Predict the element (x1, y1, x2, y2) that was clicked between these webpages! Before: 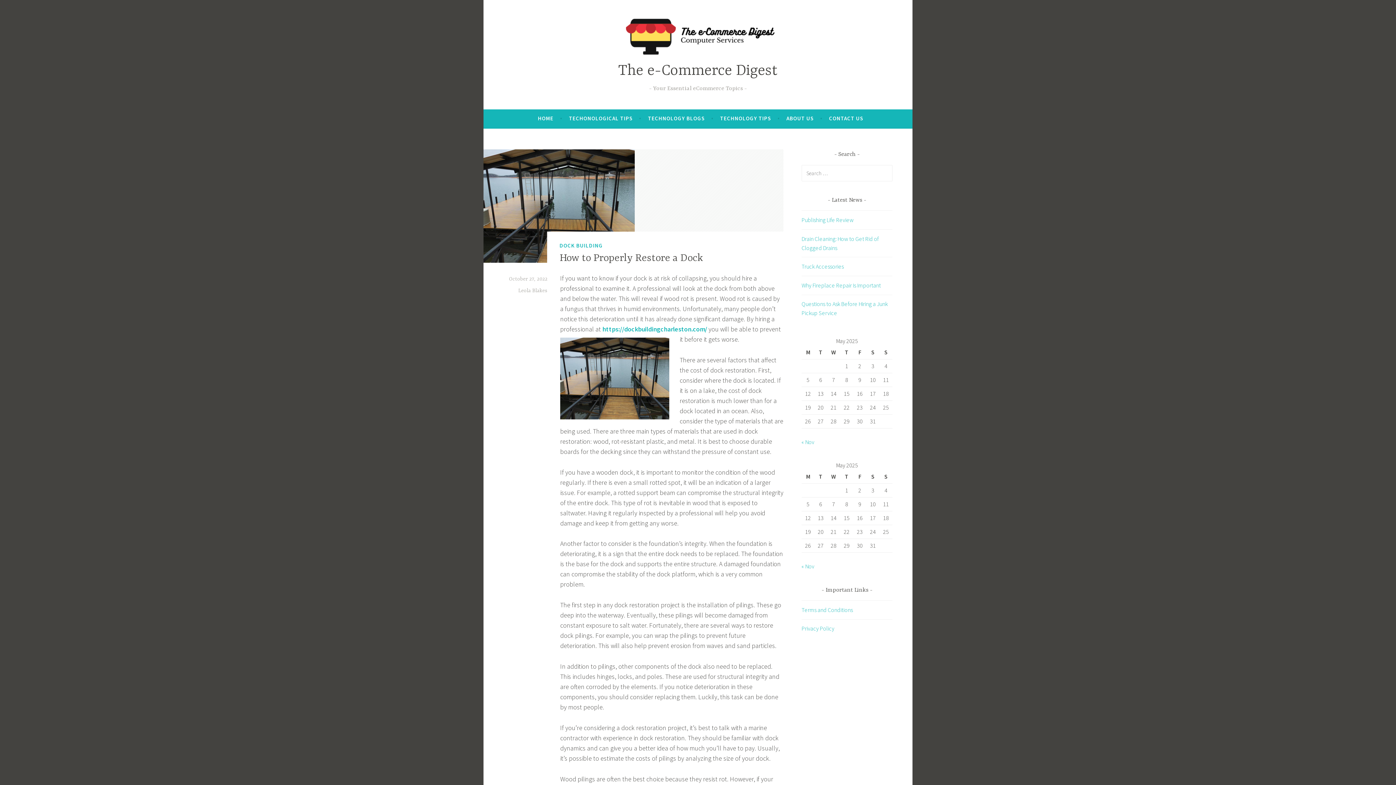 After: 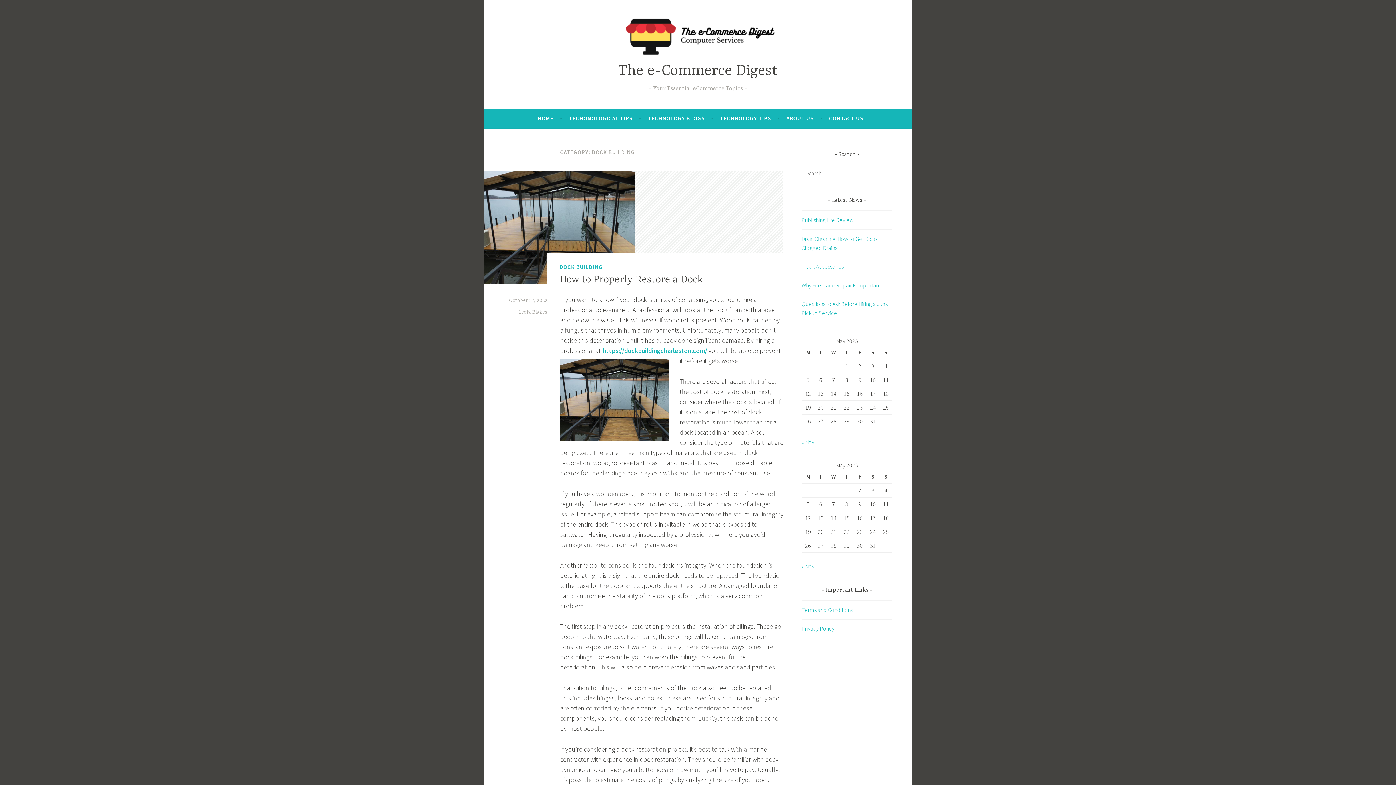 Action: label: DOCK BUILDING bbox: (559, 241, 602, 250)